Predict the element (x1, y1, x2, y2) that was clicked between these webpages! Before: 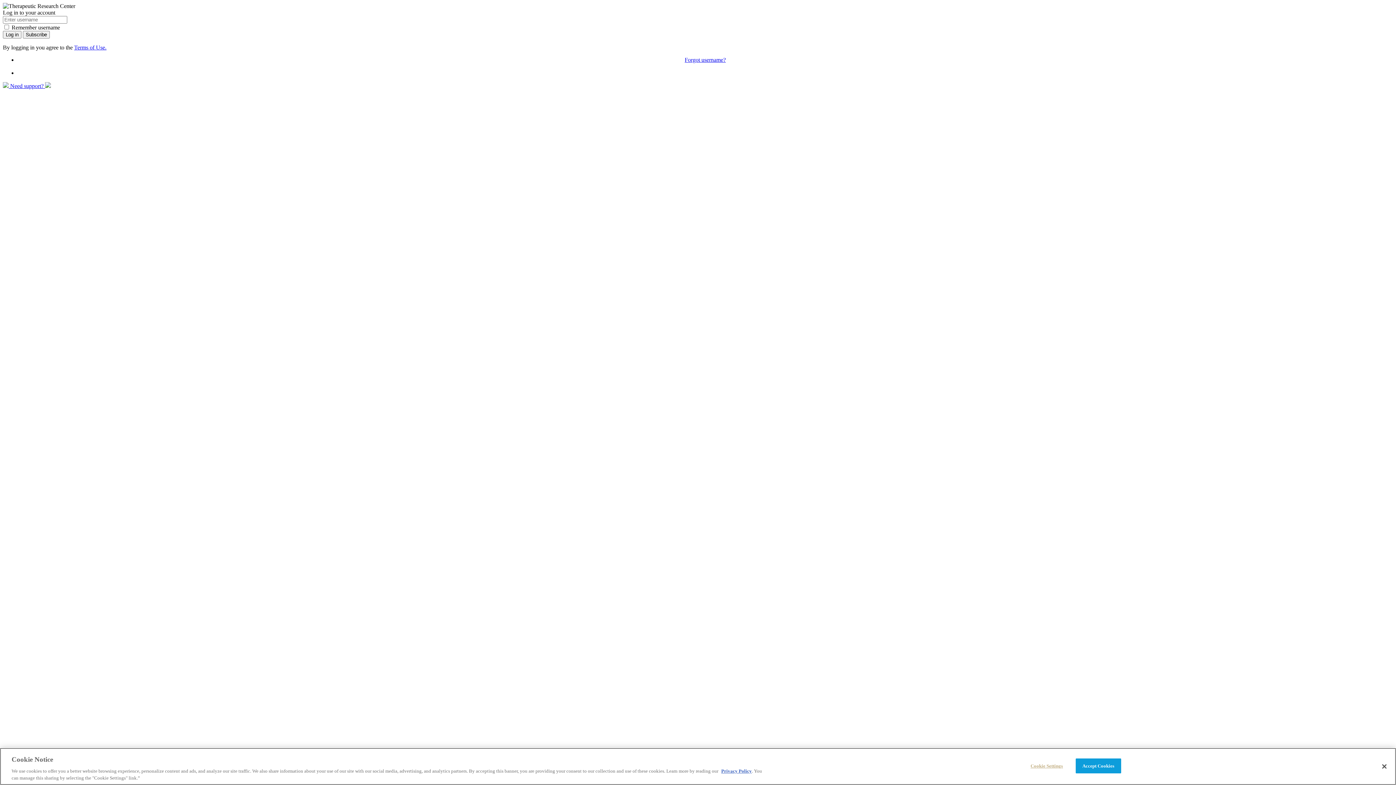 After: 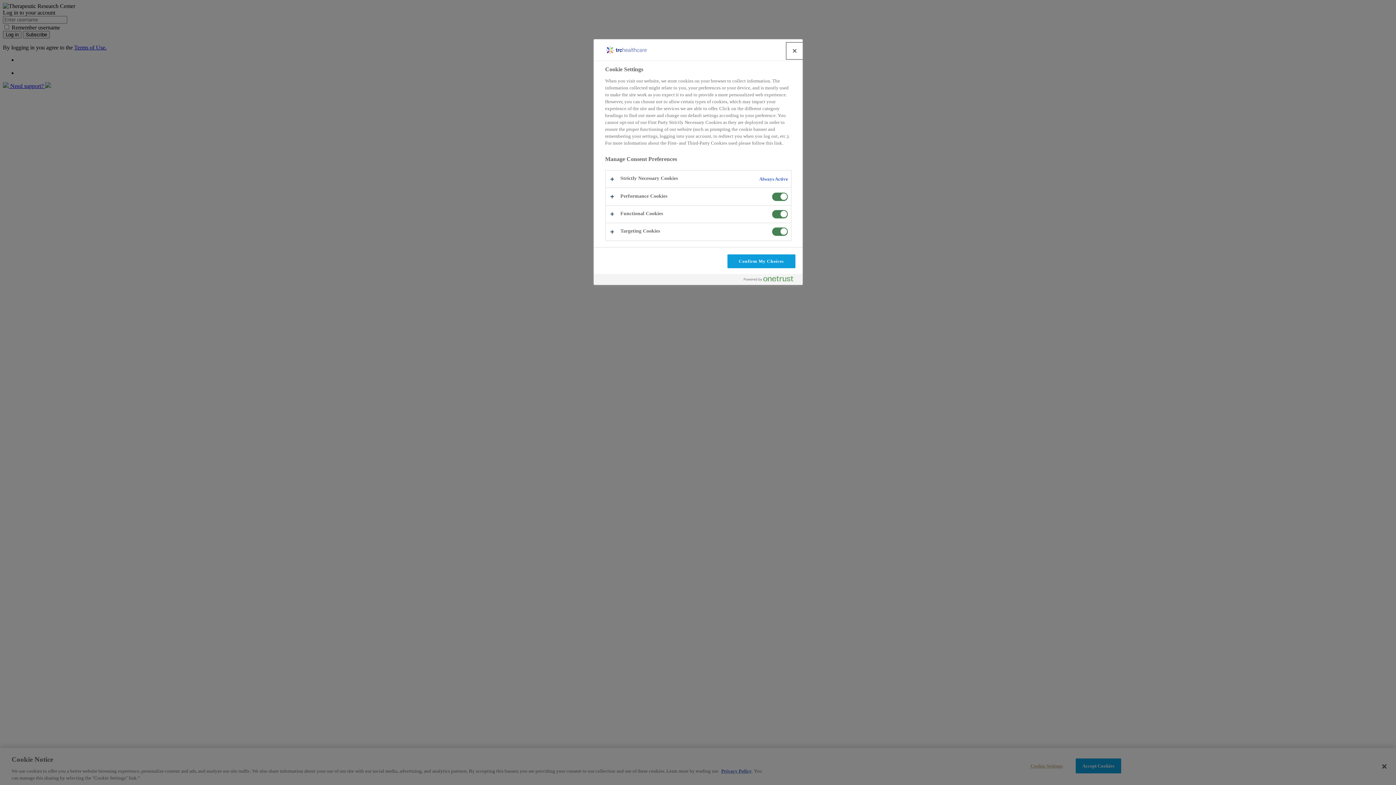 Action: label: Cookie Settings bbox: (1024, 759, 1069, 773)